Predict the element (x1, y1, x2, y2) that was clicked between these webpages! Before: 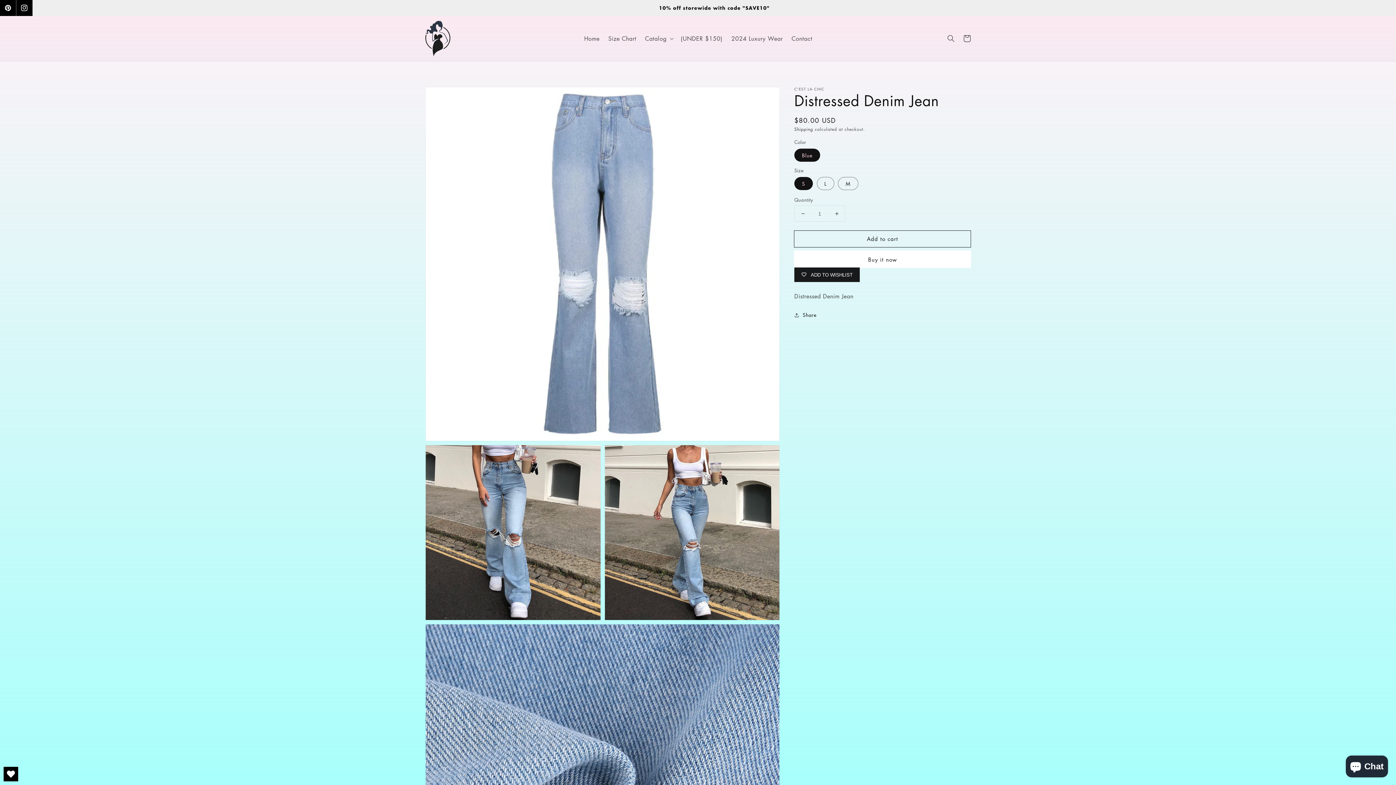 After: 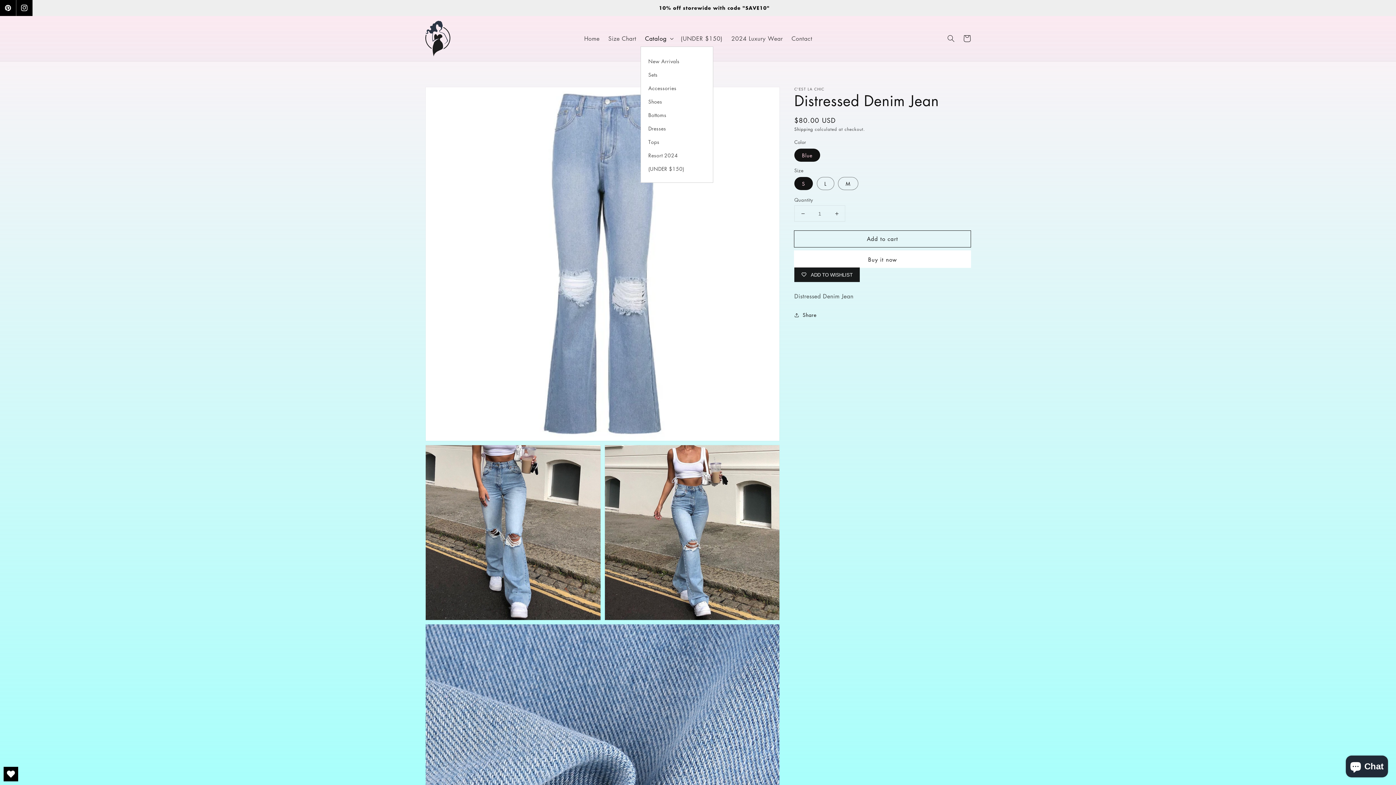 Action: bbox: (640, 30, 676, 46) label: Catalog